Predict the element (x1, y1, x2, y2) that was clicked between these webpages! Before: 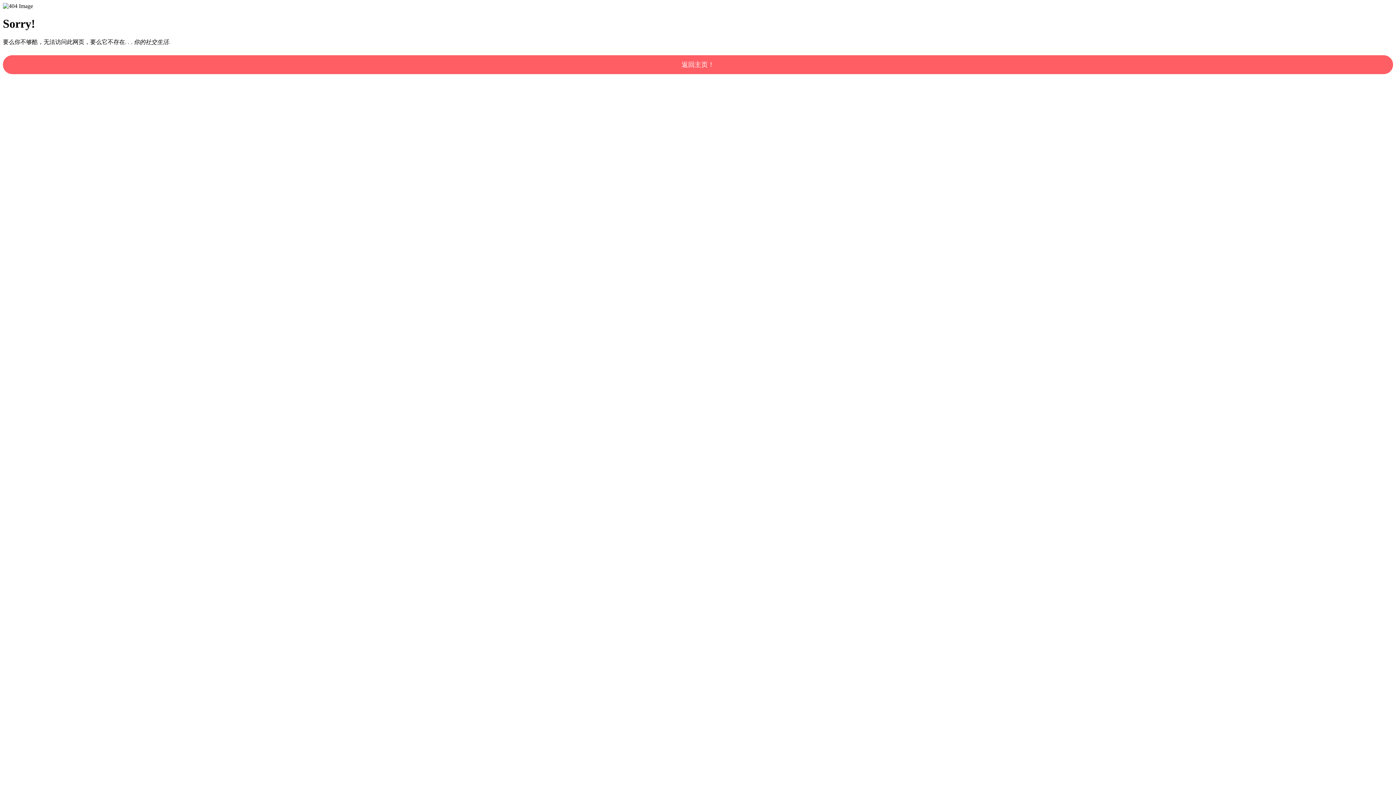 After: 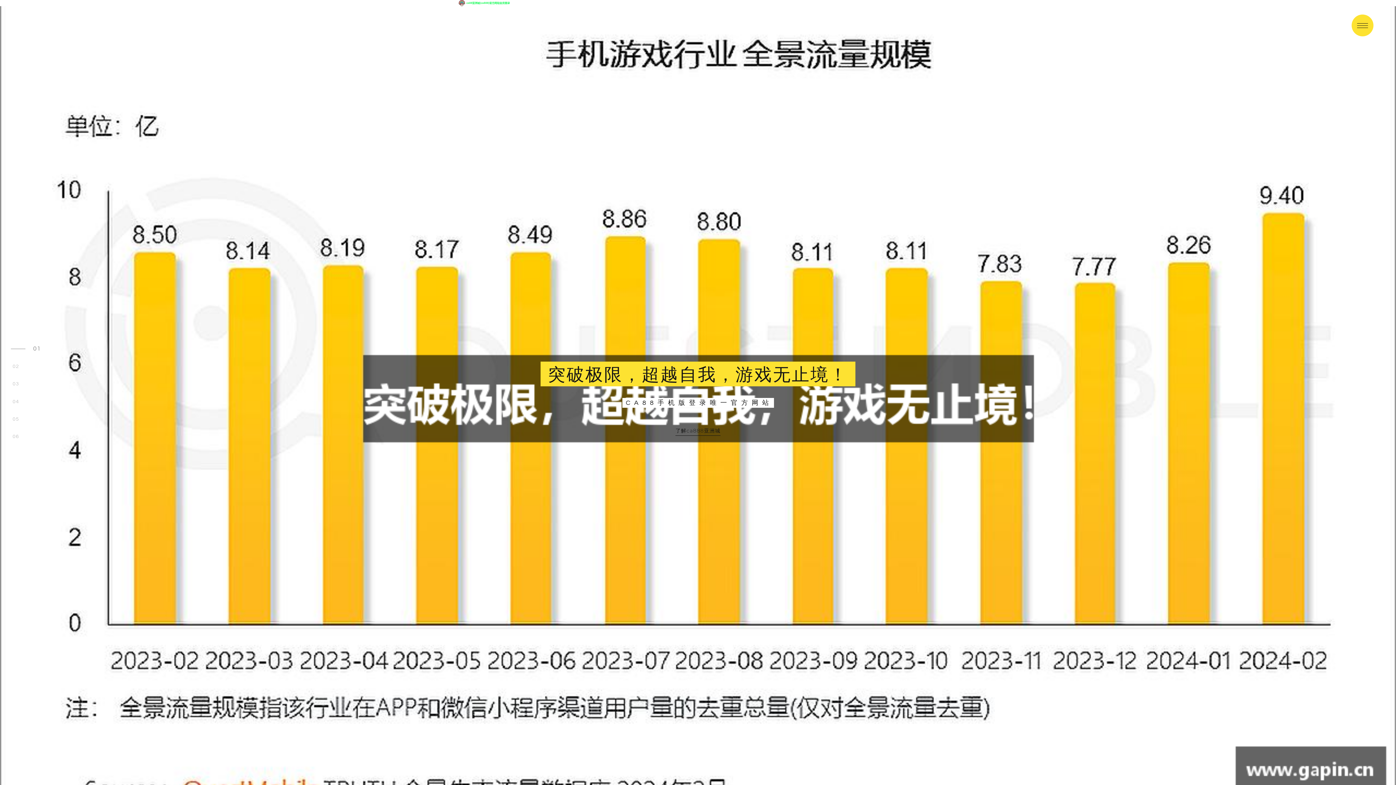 Action: bbox: (2, 55, 1393, 74) label: 返回主页！